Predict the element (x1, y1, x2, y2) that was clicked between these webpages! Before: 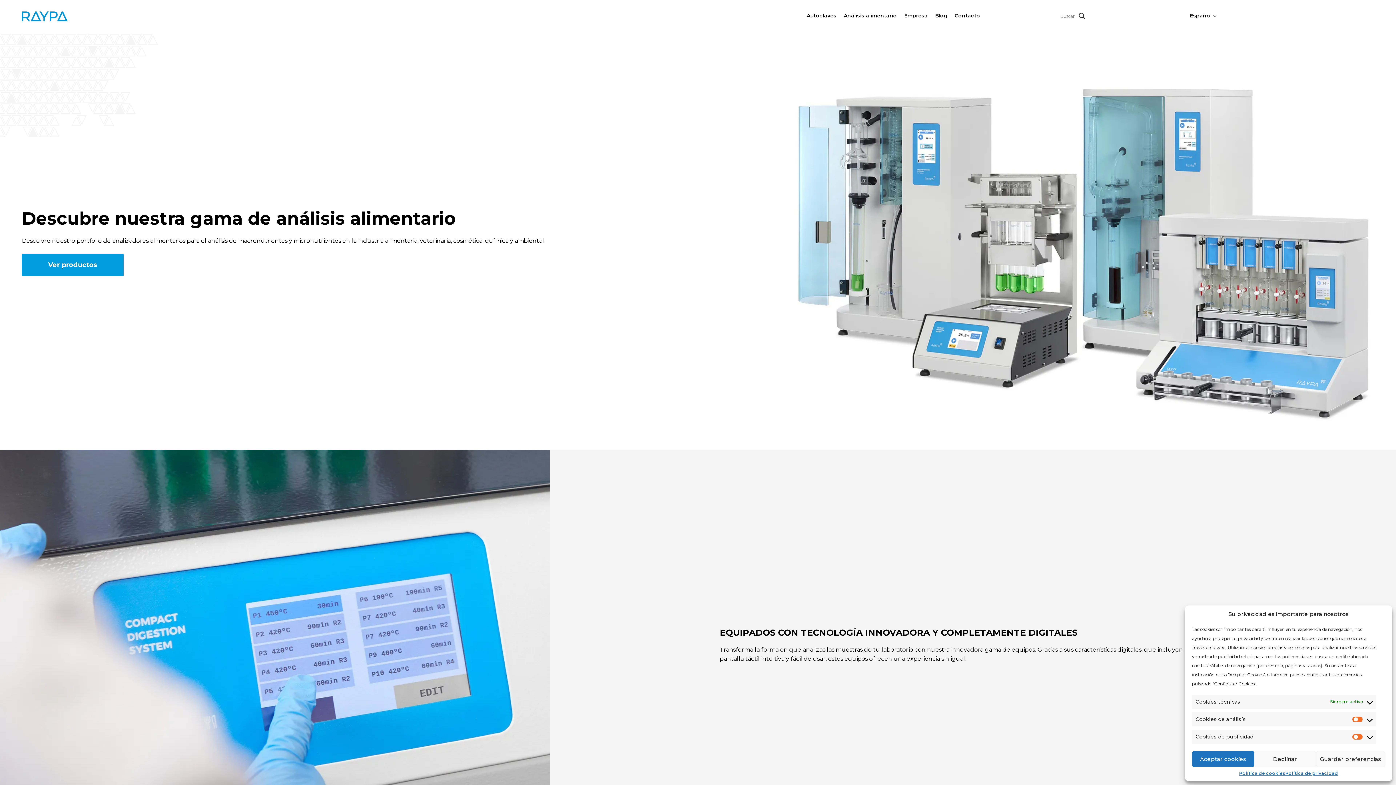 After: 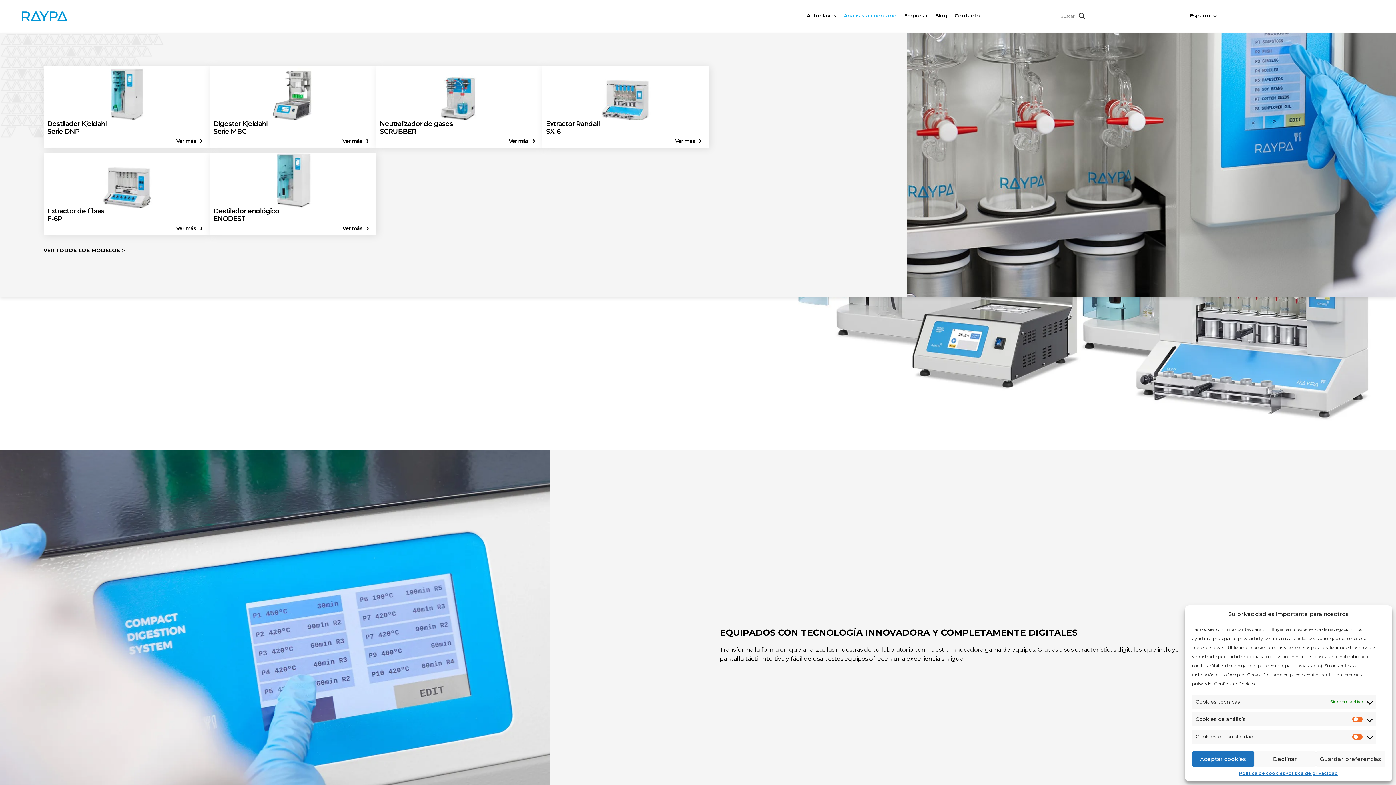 Action: label: Análisis alimentario bbox: (840, 9, 900, 22)